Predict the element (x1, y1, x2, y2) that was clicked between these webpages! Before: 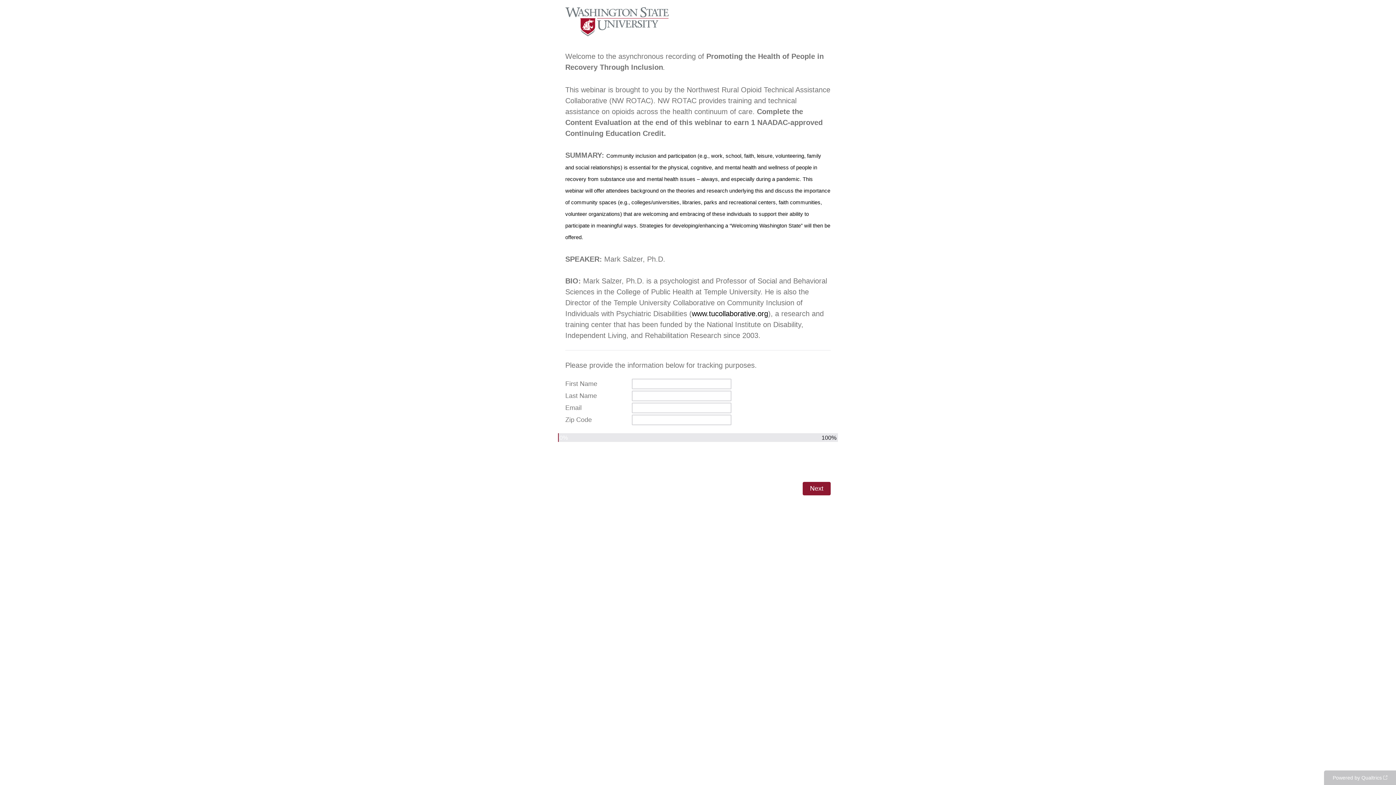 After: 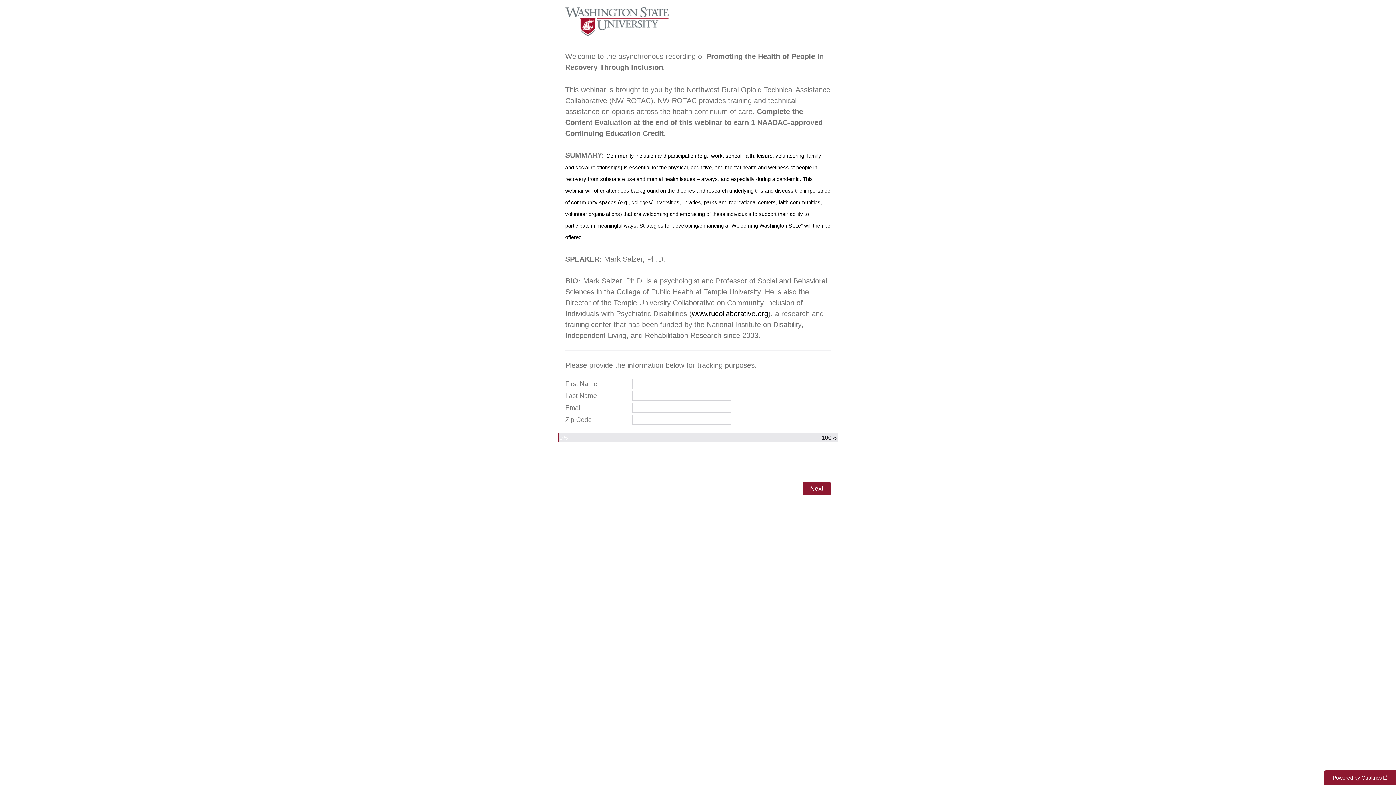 Action: label: Powered by Qualtrics bbox: (1324, 770, 1396, 785)